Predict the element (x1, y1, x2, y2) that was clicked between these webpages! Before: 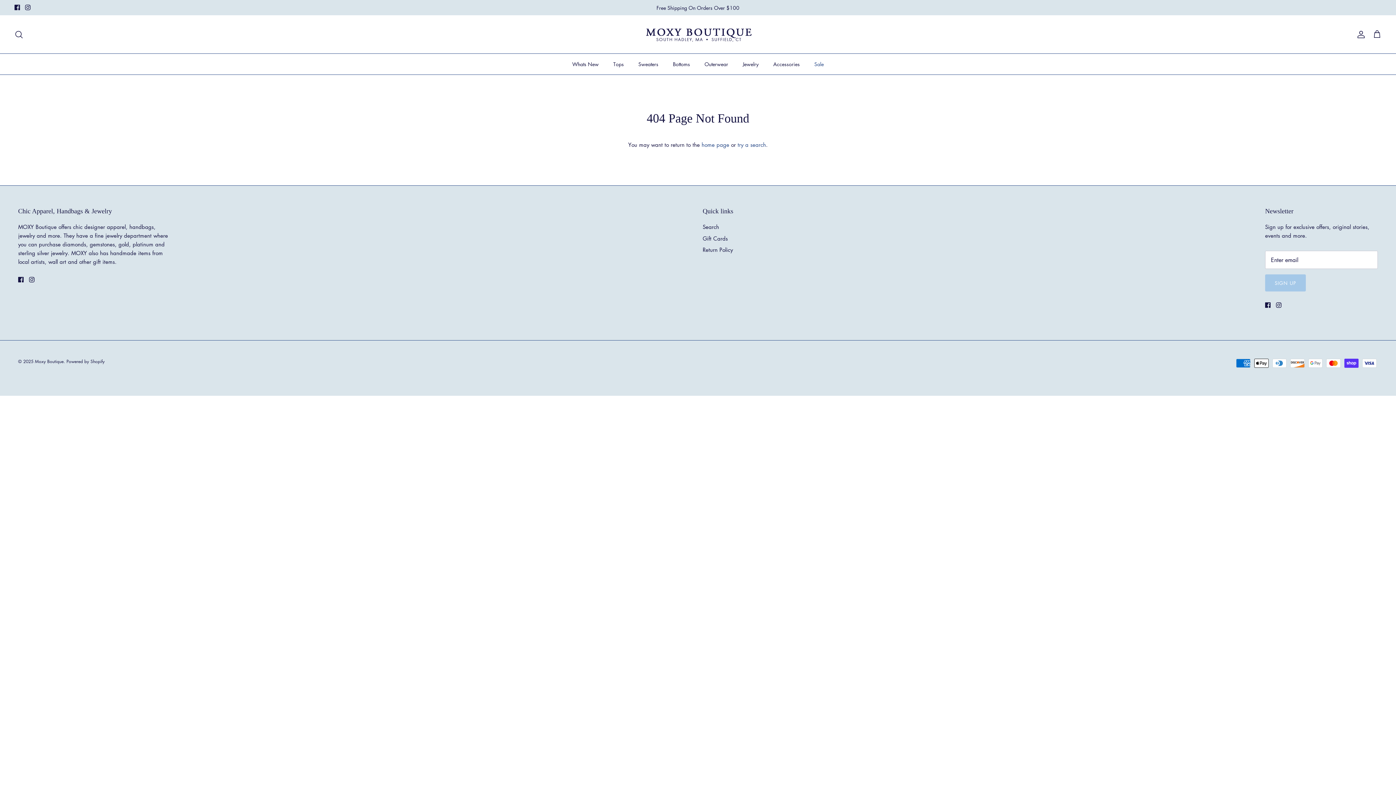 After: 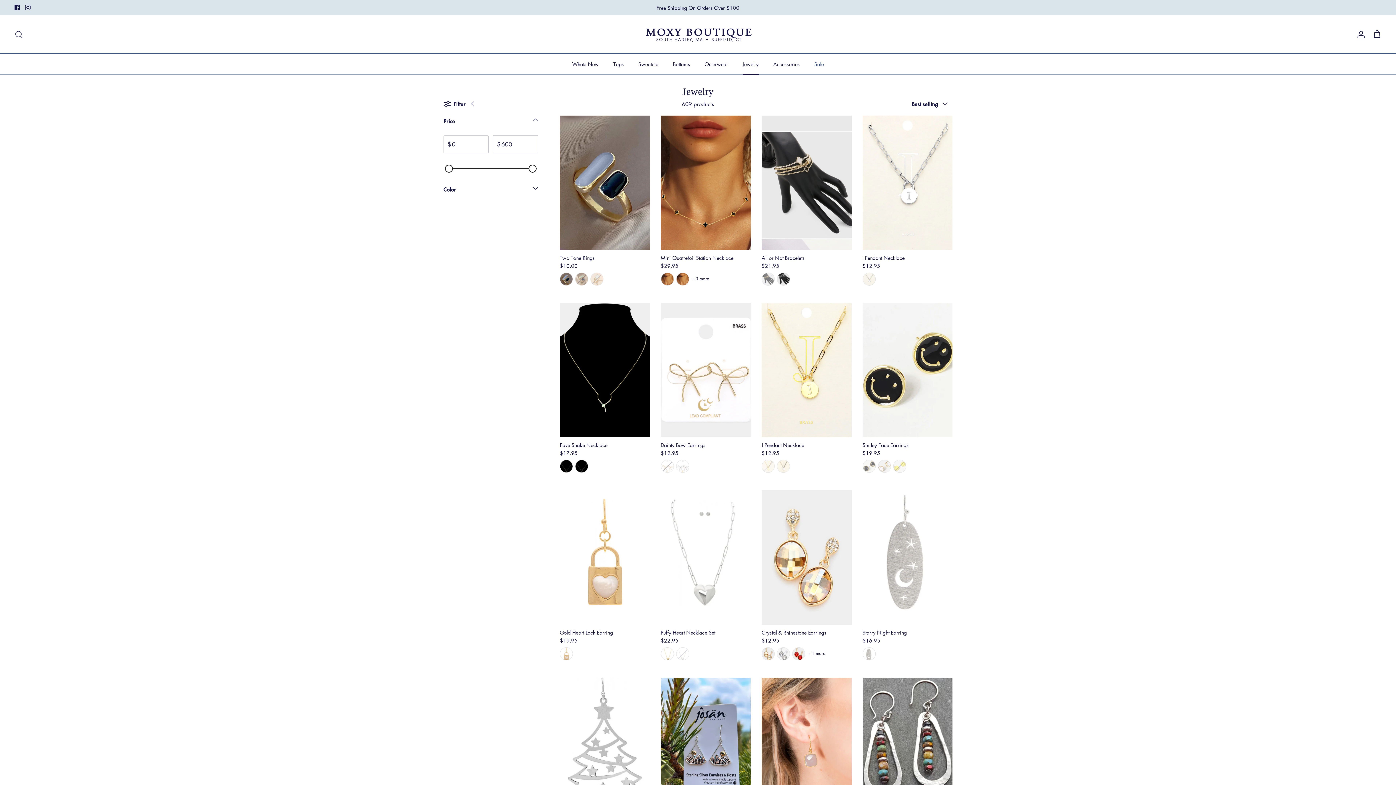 Action: bbox: (736, 53, 765, 74) label: Jewelry